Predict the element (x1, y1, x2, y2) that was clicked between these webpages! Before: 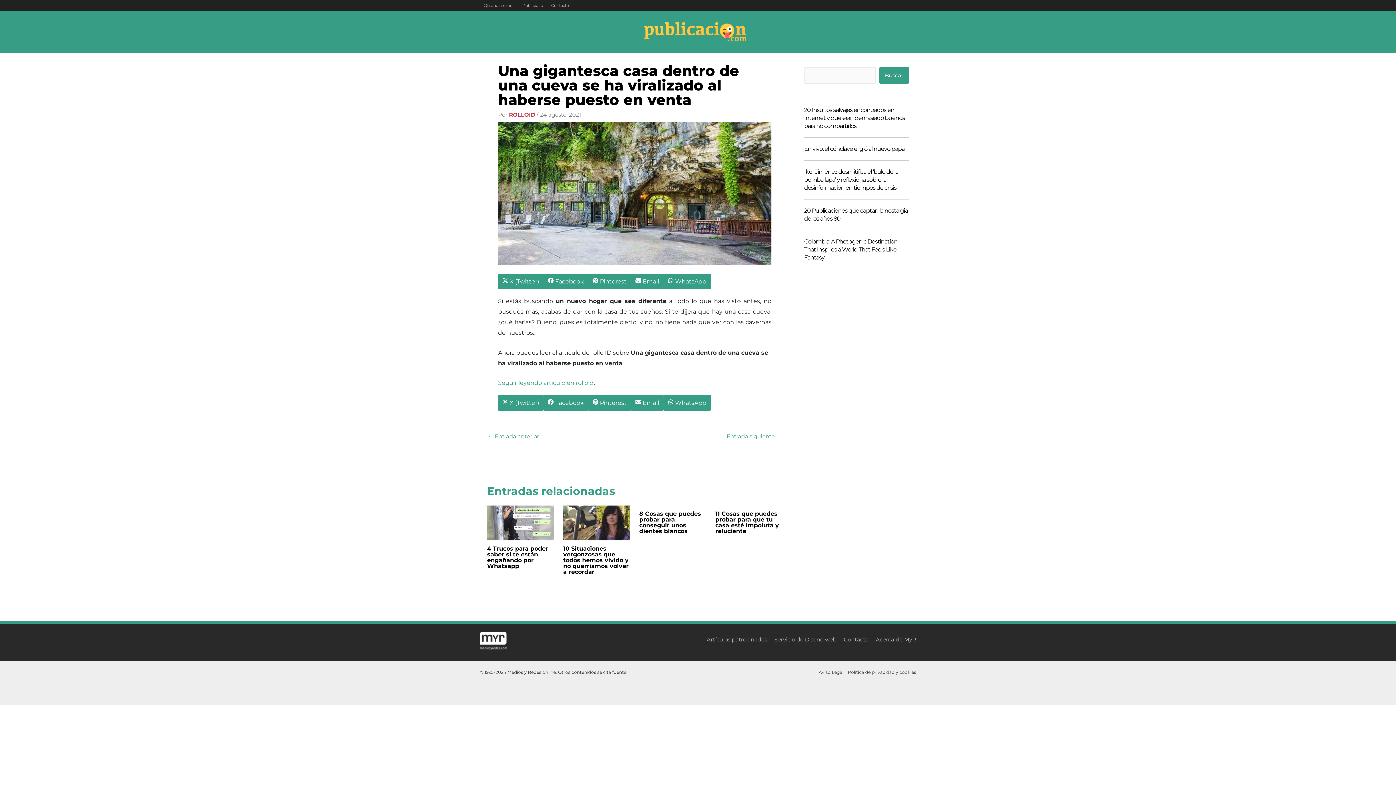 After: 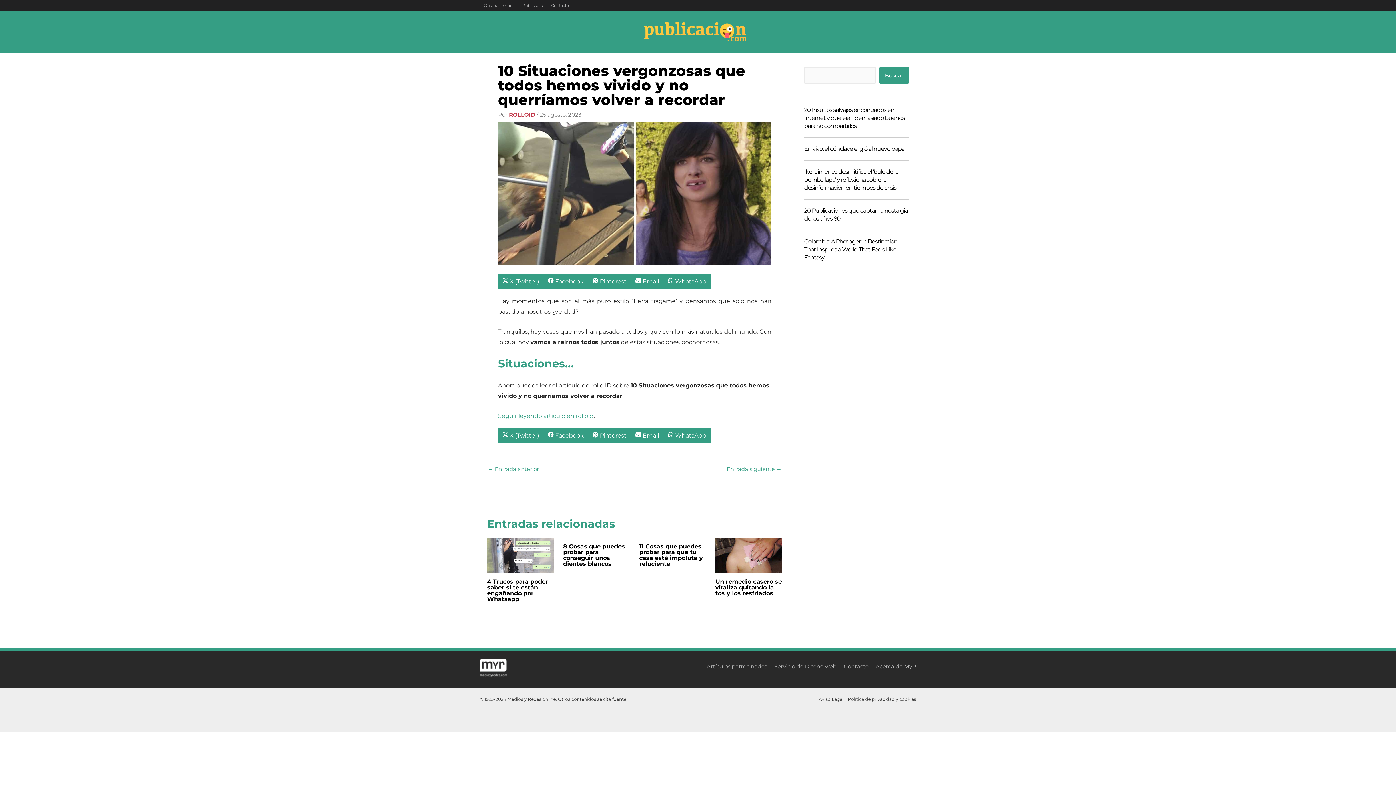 Action: bbox: (563, 519, 630, 526) label: Lee más sobre 10 Situaciones vergonzosas que todos hemos vivido y no querríamos volver a recordar